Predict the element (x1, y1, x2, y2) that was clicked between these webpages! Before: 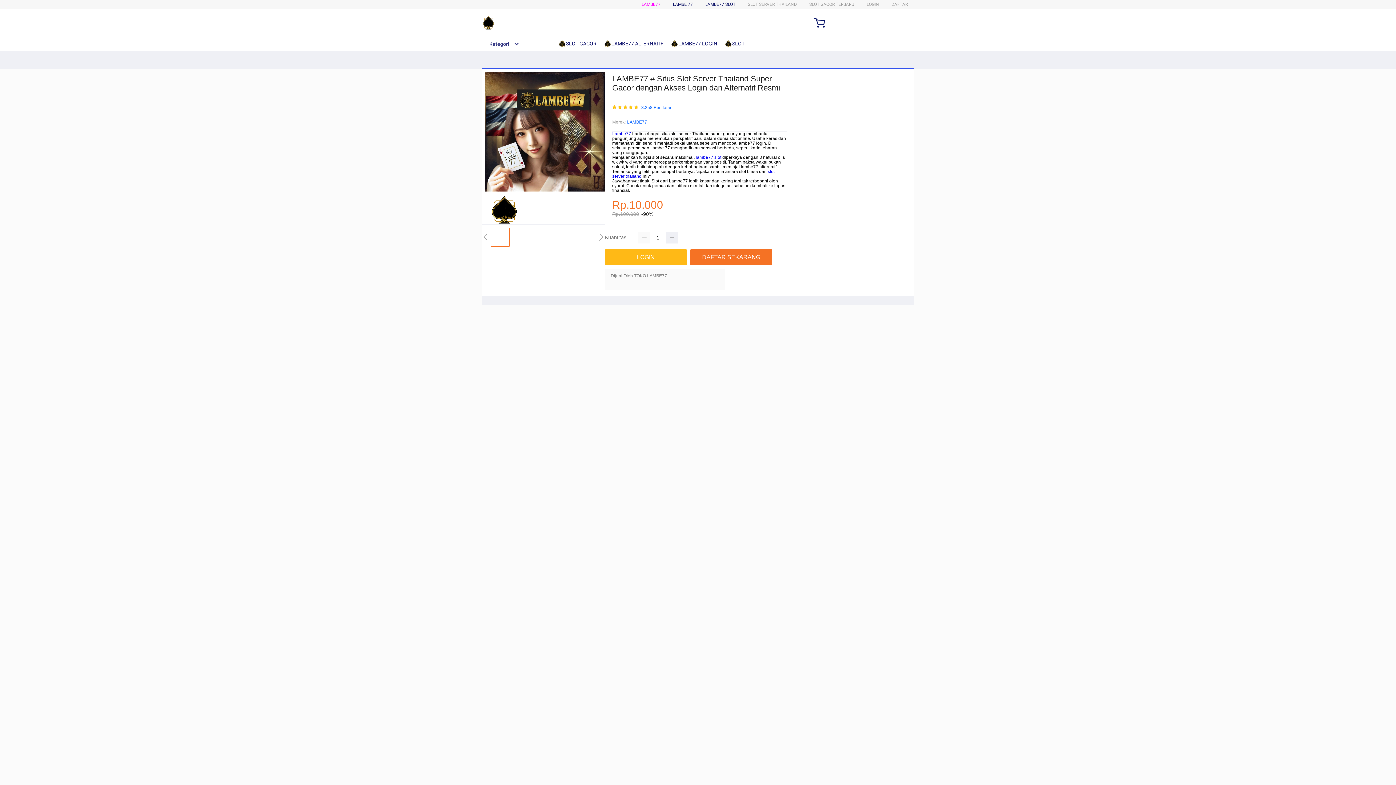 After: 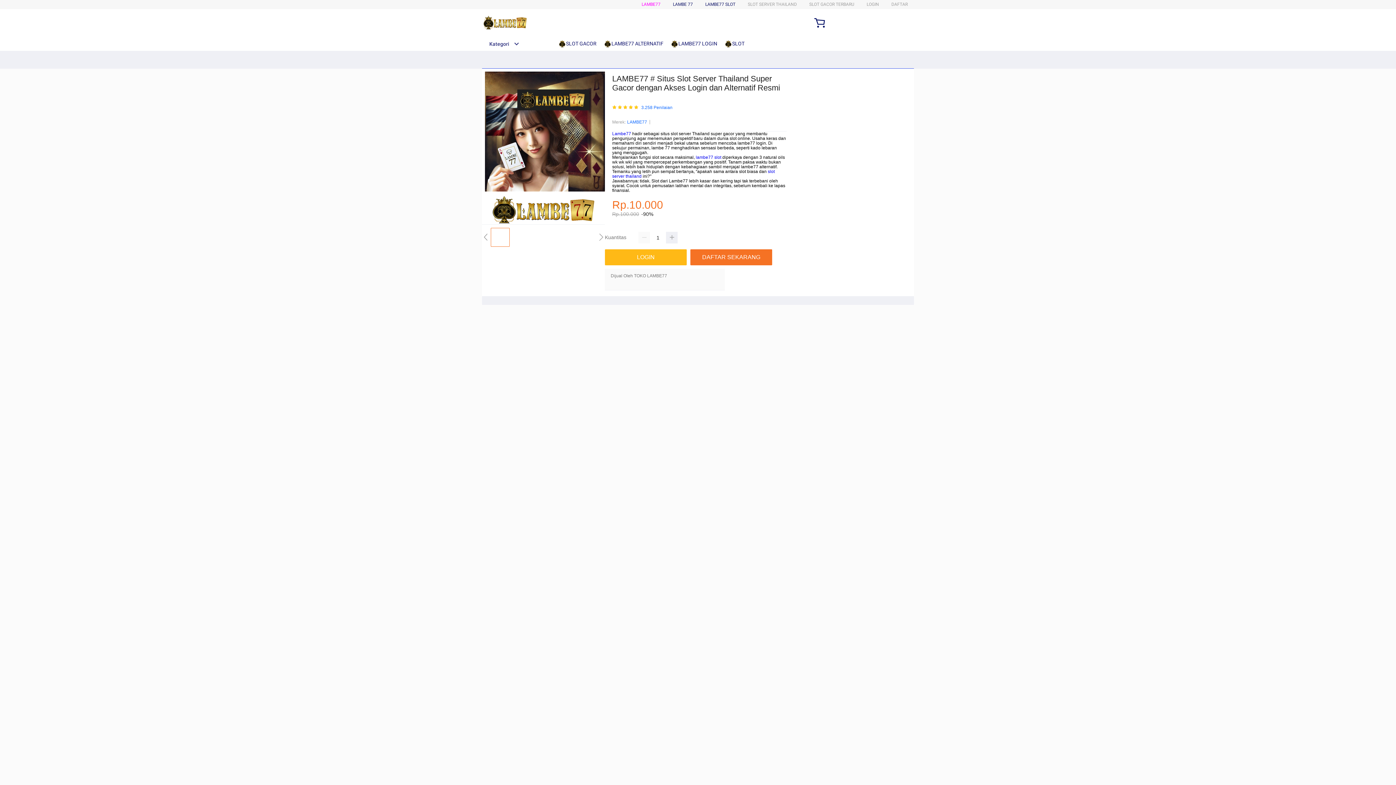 Action: label: LAMBE77 SLOT bbox: (705, 1, 735, 6)